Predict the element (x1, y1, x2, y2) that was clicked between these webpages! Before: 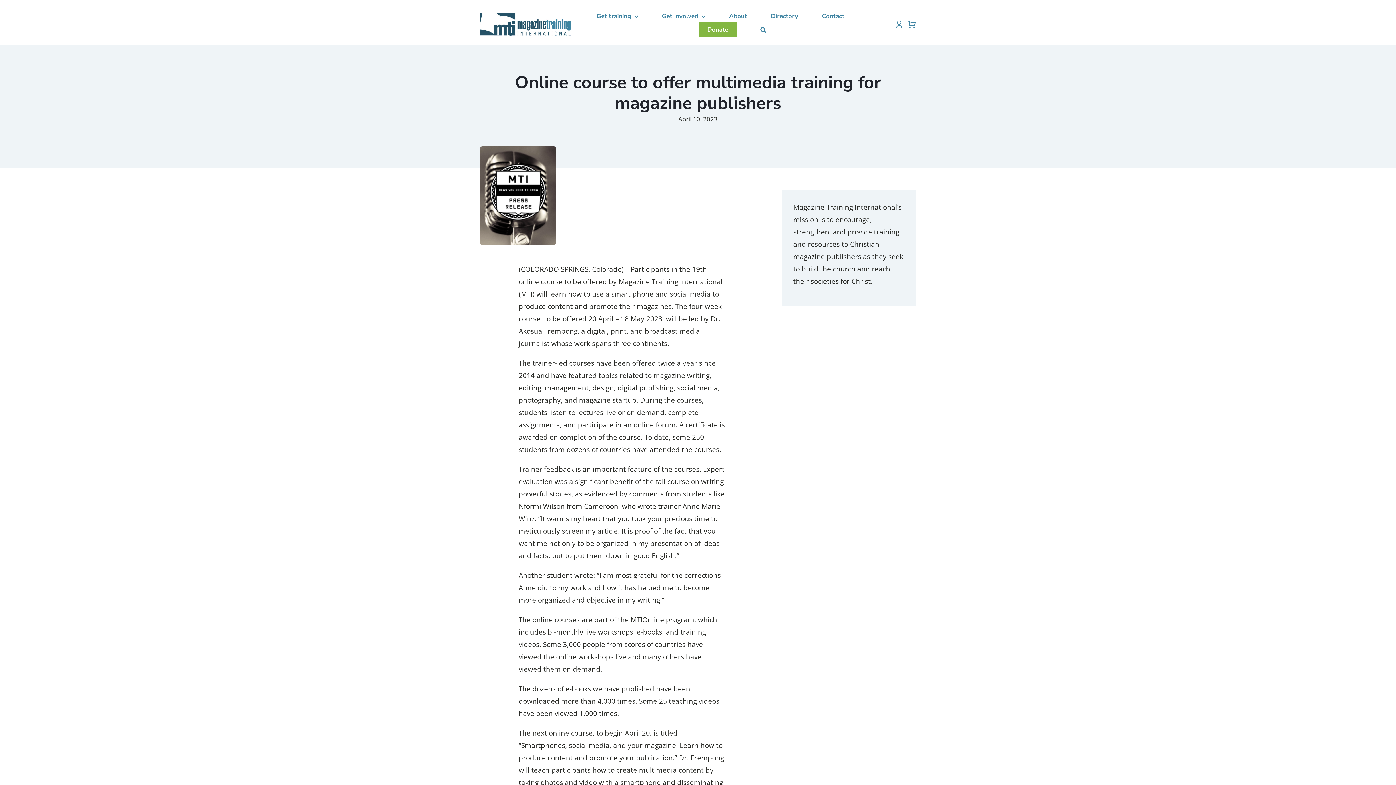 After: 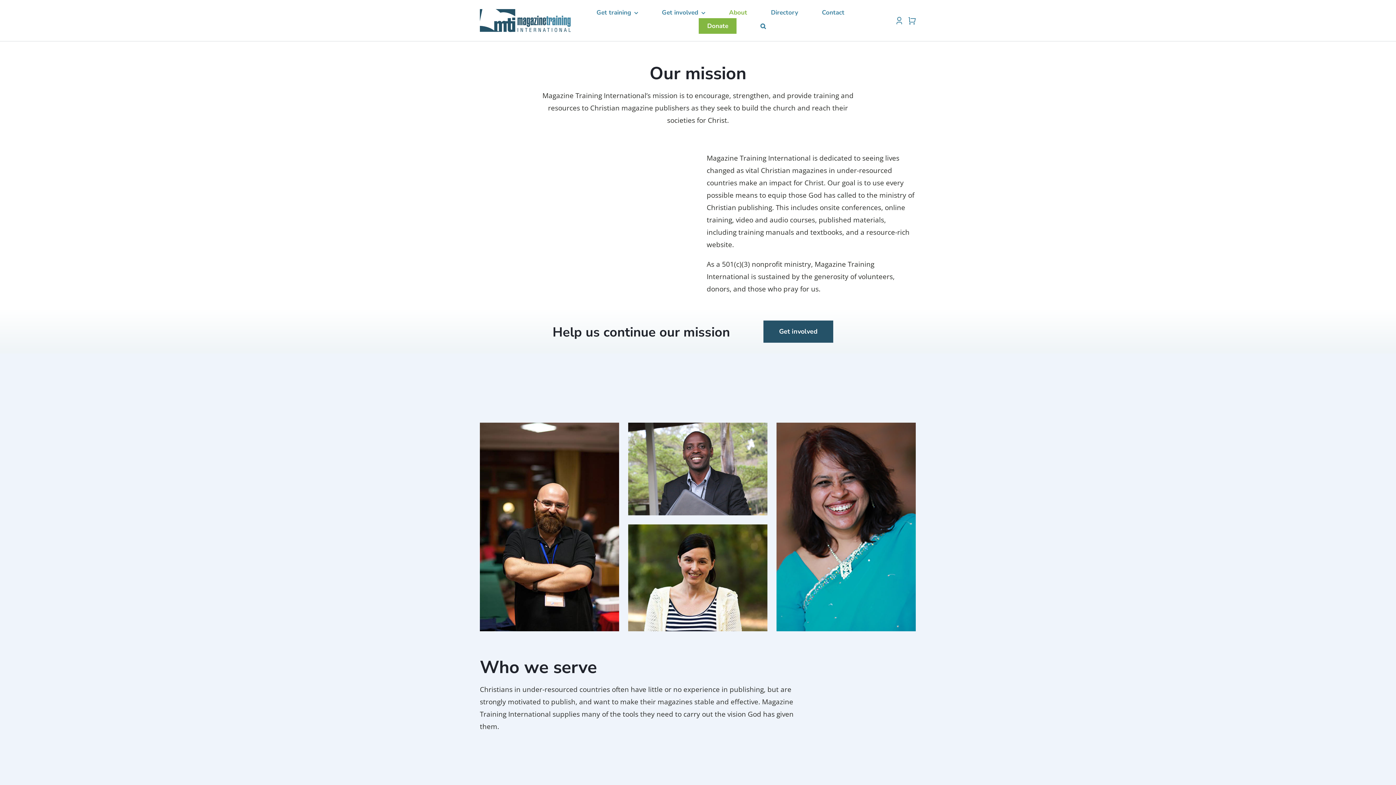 Action: label: About bbox: (729, 10, 747, 21)